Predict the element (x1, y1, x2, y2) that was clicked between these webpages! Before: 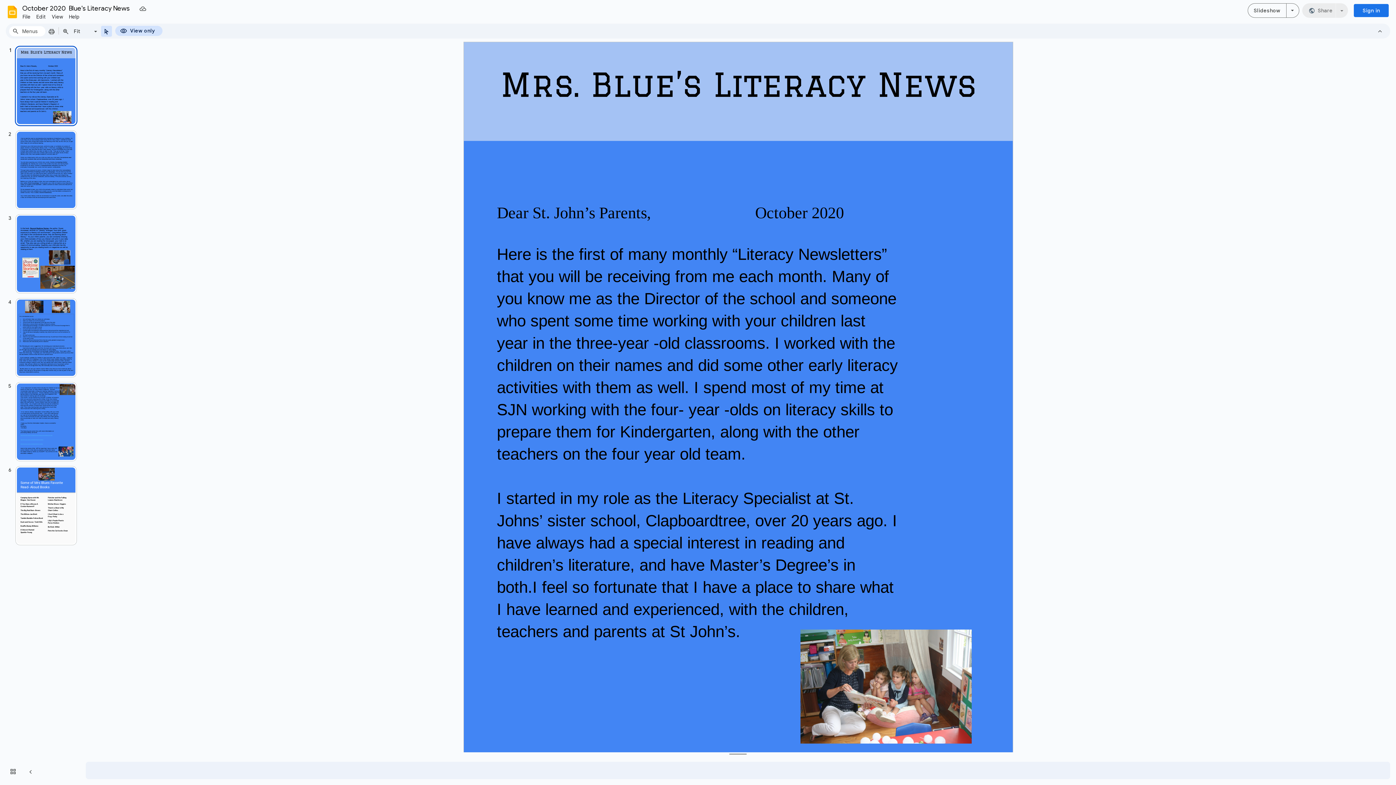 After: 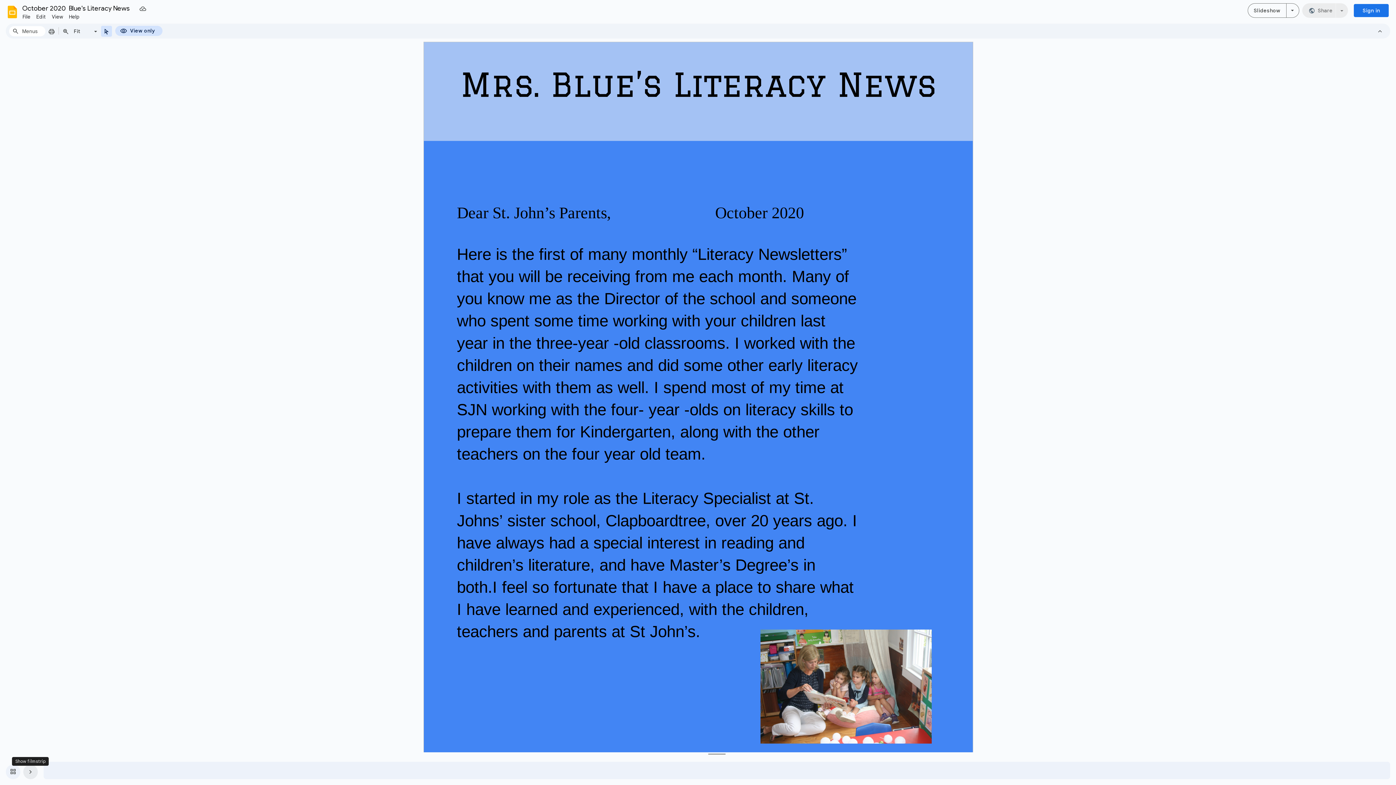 Action: label: Hide filmstrip bbox: (23, 764, 37, 779)